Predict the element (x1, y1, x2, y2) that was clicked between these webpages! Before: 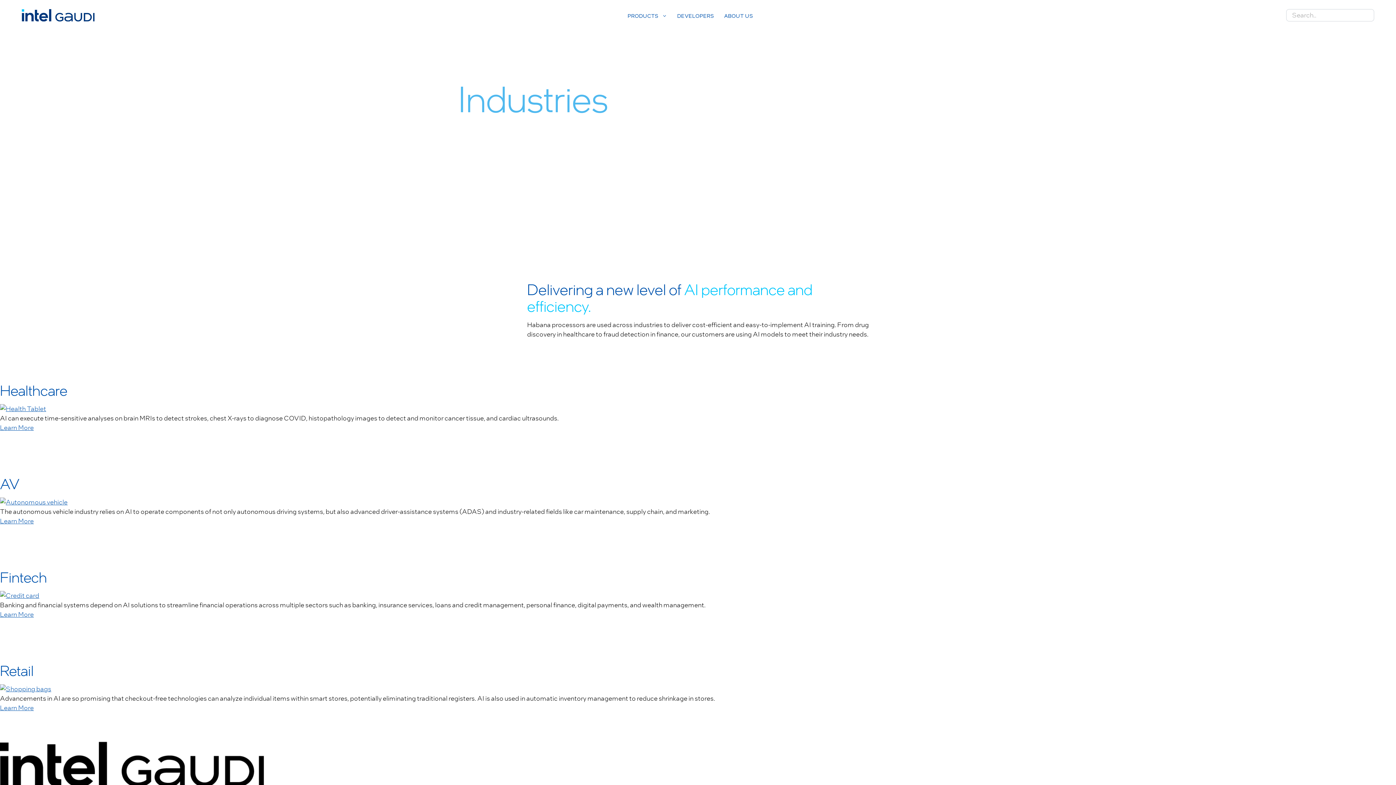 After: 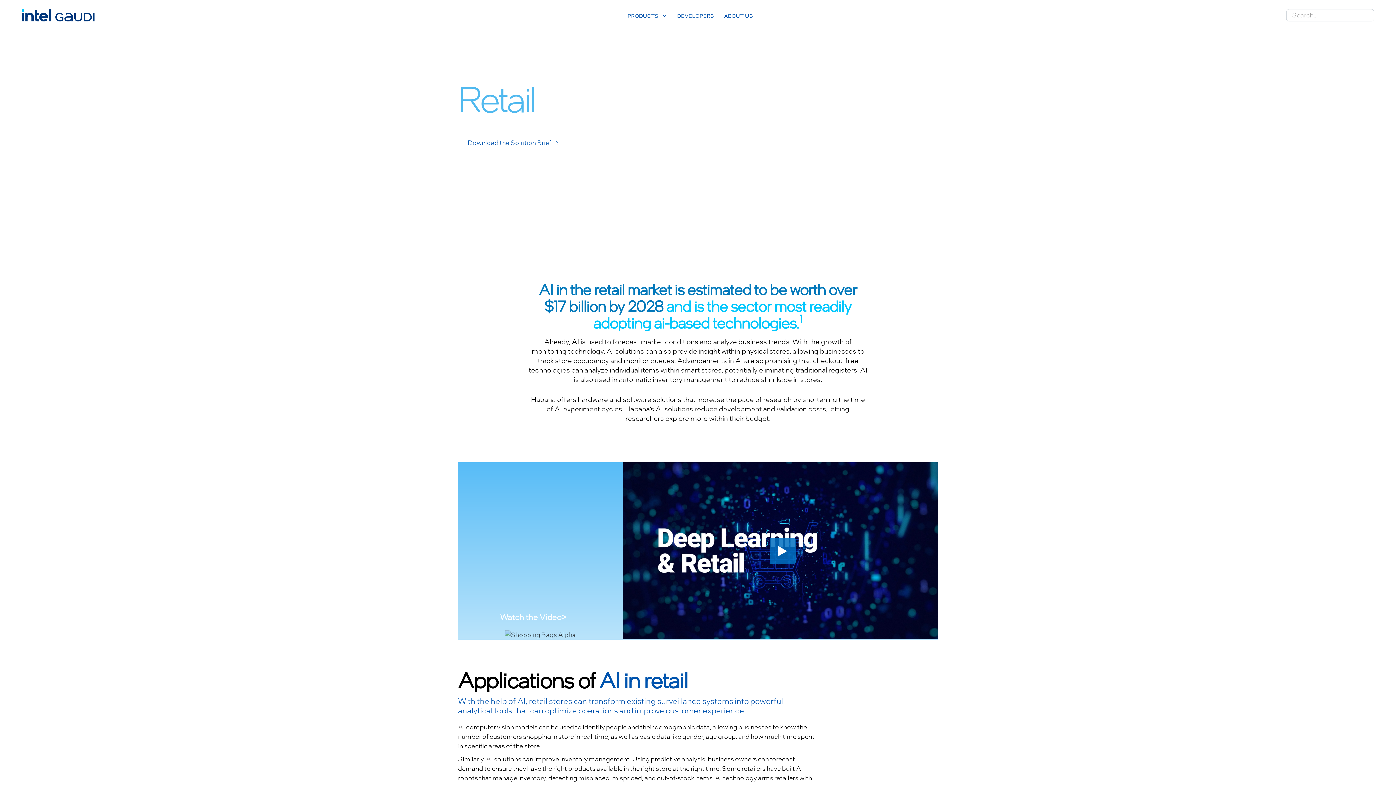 Action: label: Learn More bbox: (0, 704, 33, 712)